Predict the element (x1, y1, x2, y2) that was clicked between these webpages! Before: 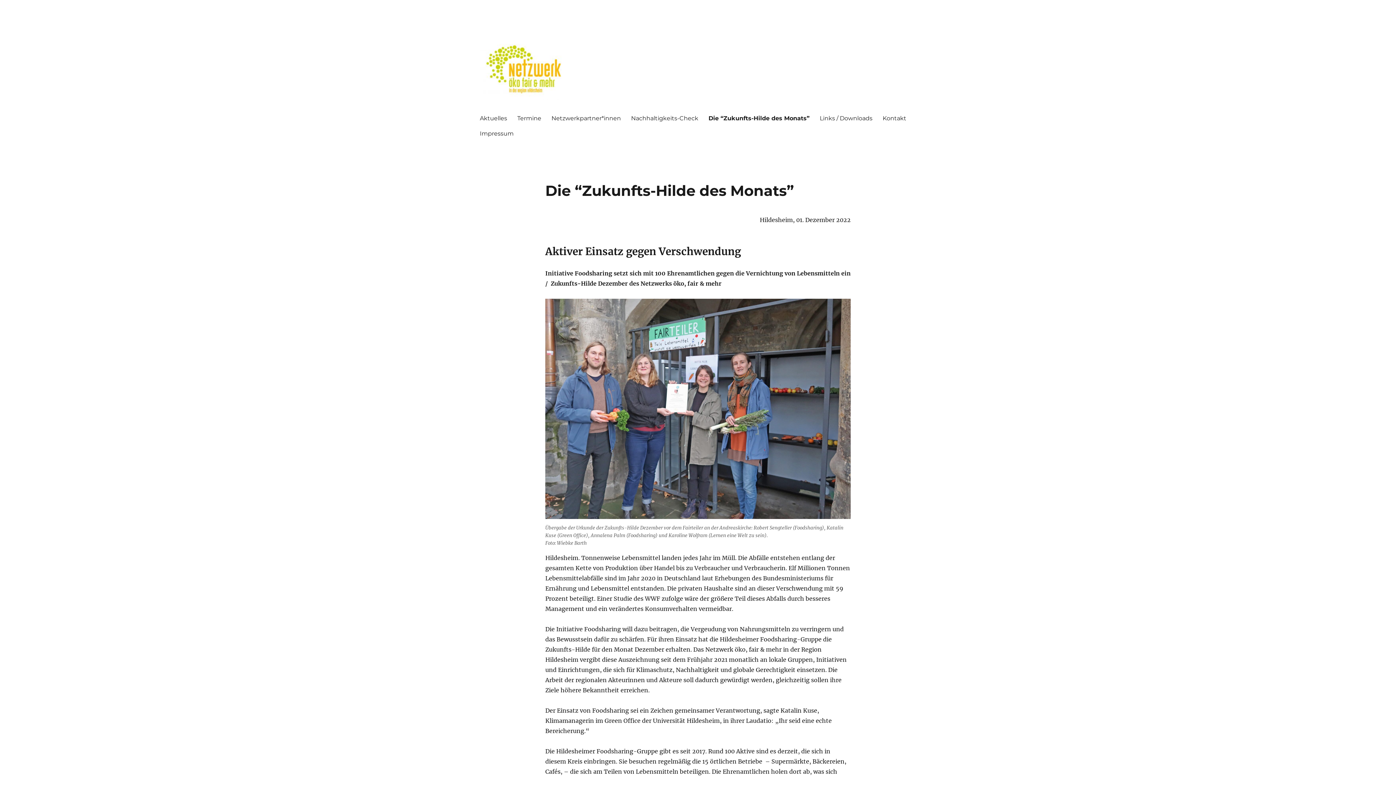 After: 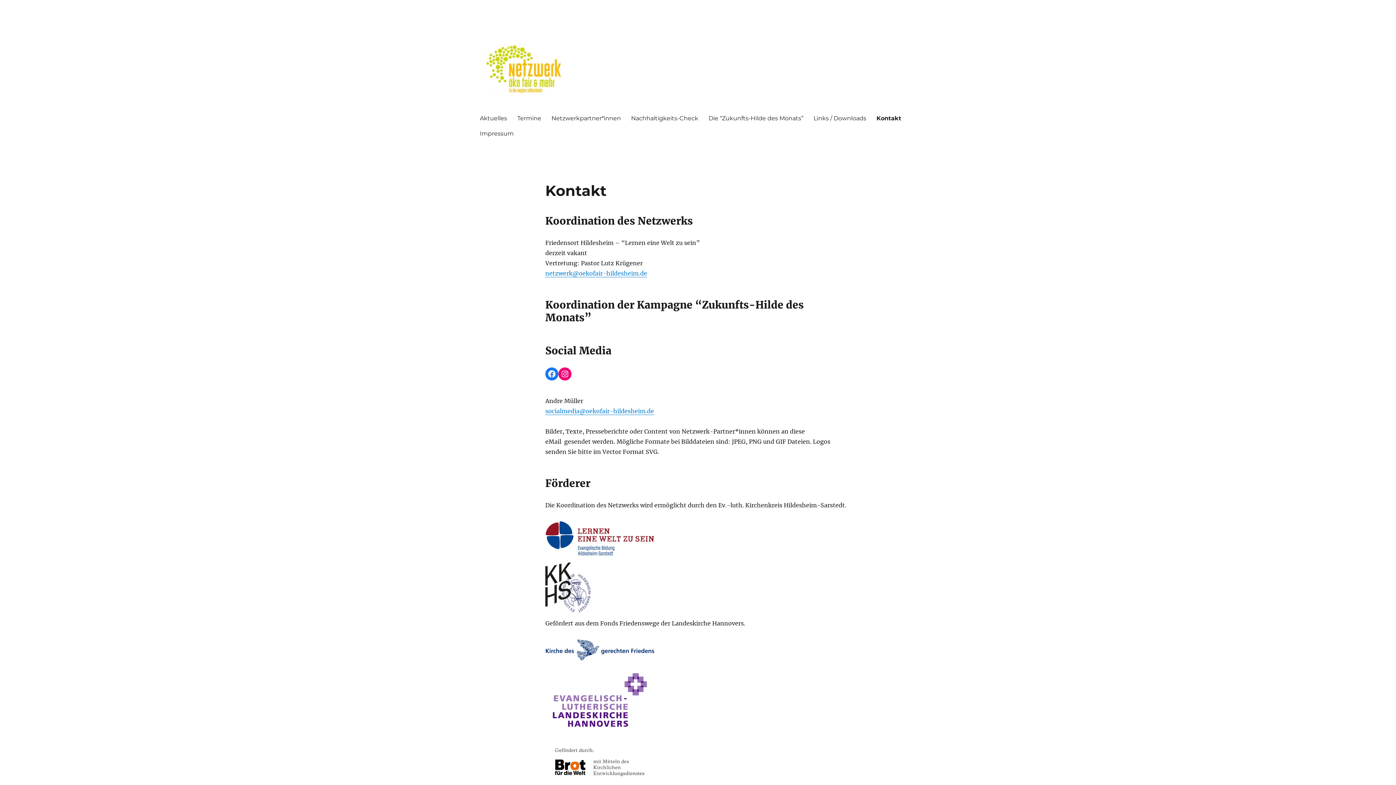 Action: label: Kontakt bbox: (877, 110, 911, 125)